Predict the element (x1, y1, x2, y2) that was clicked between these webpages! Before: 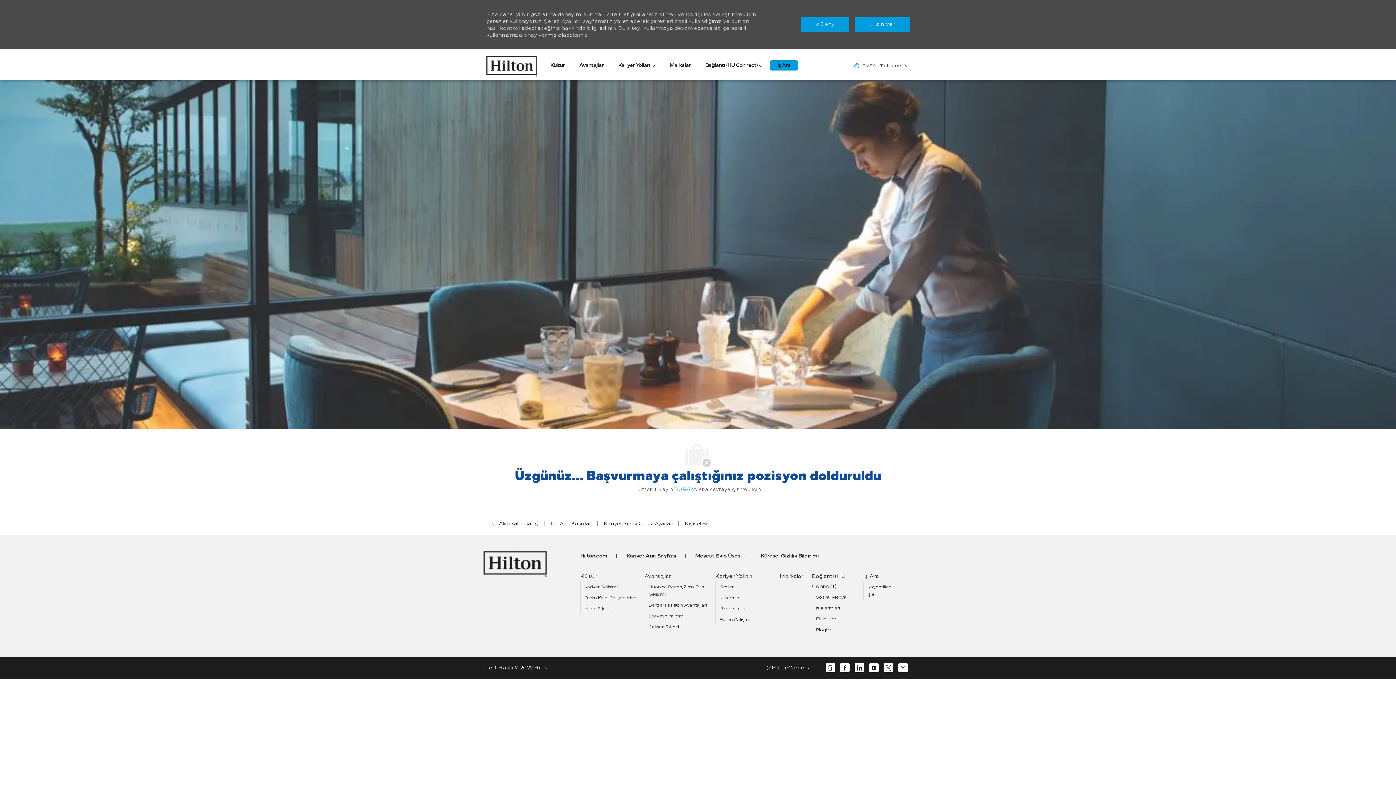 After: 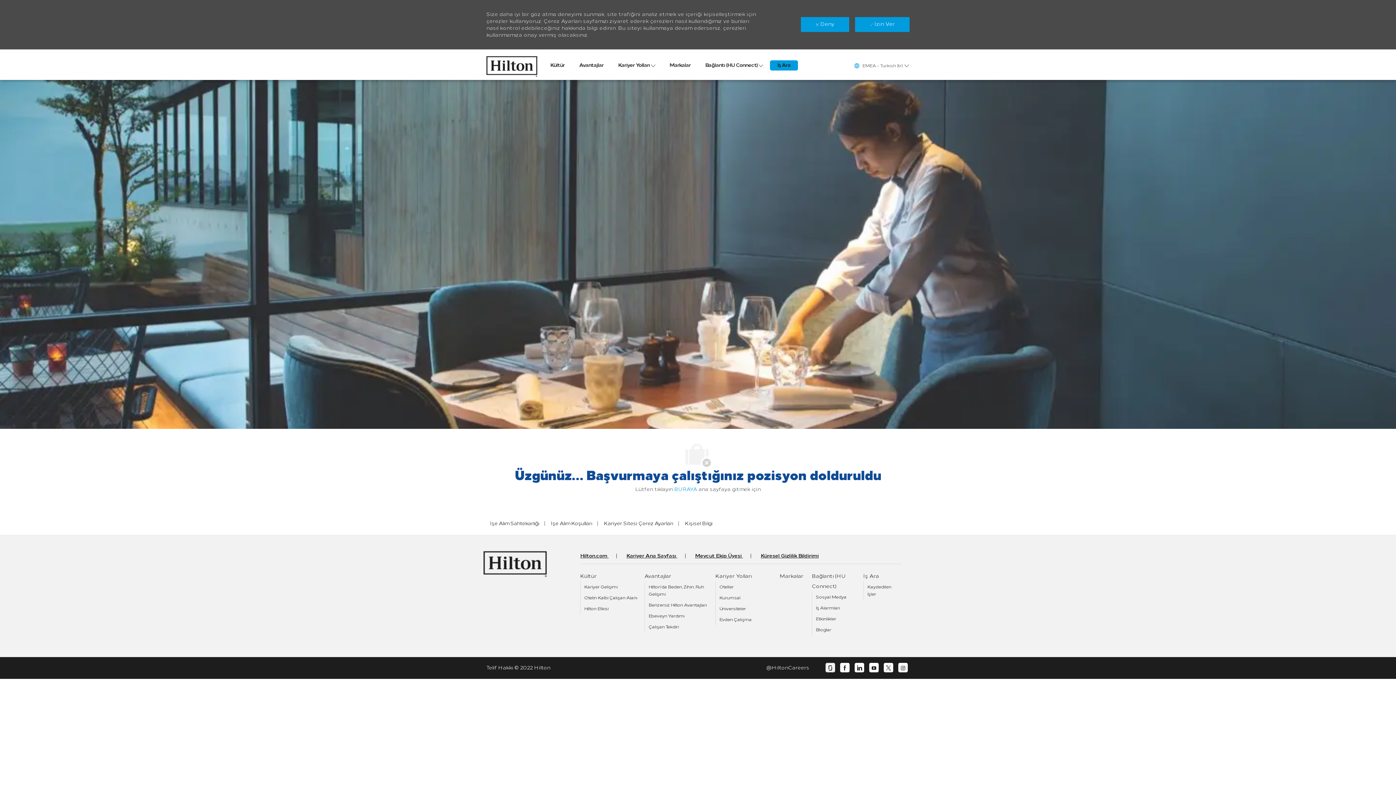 Action: label: glassdoor bbox: (828, 665, 833, 671)